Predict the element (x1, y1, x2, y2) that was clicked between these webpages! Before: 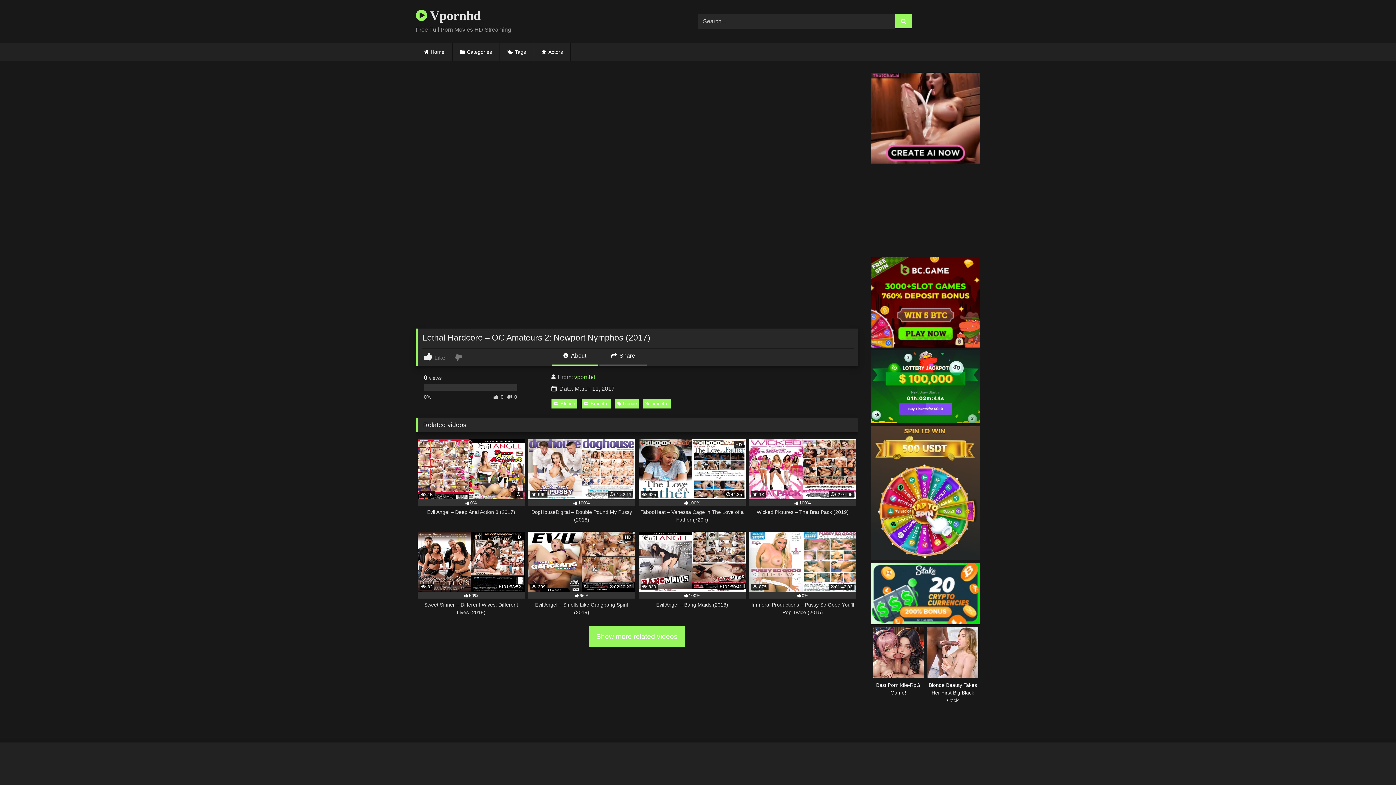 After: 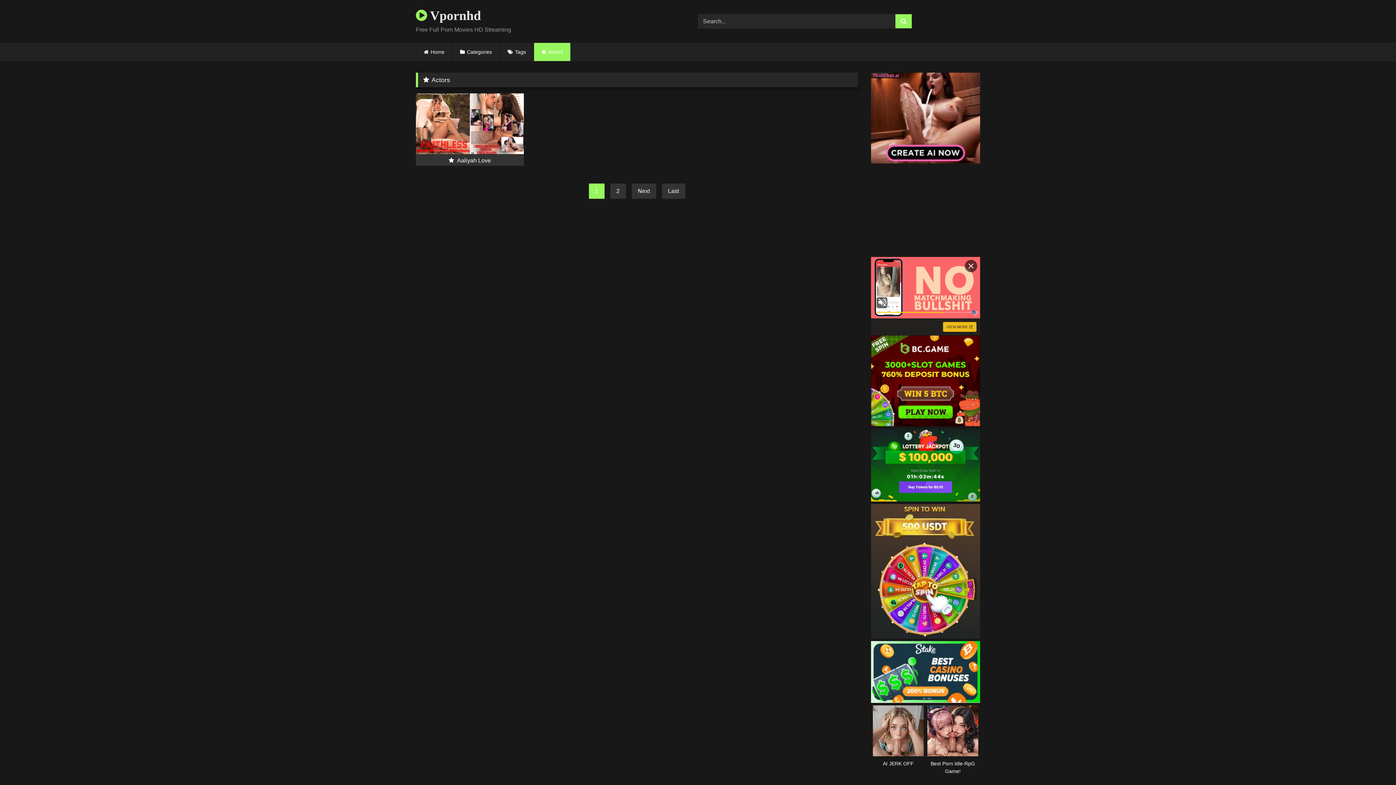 Action: label: Actors bbox: (534, 42, 570, 61)